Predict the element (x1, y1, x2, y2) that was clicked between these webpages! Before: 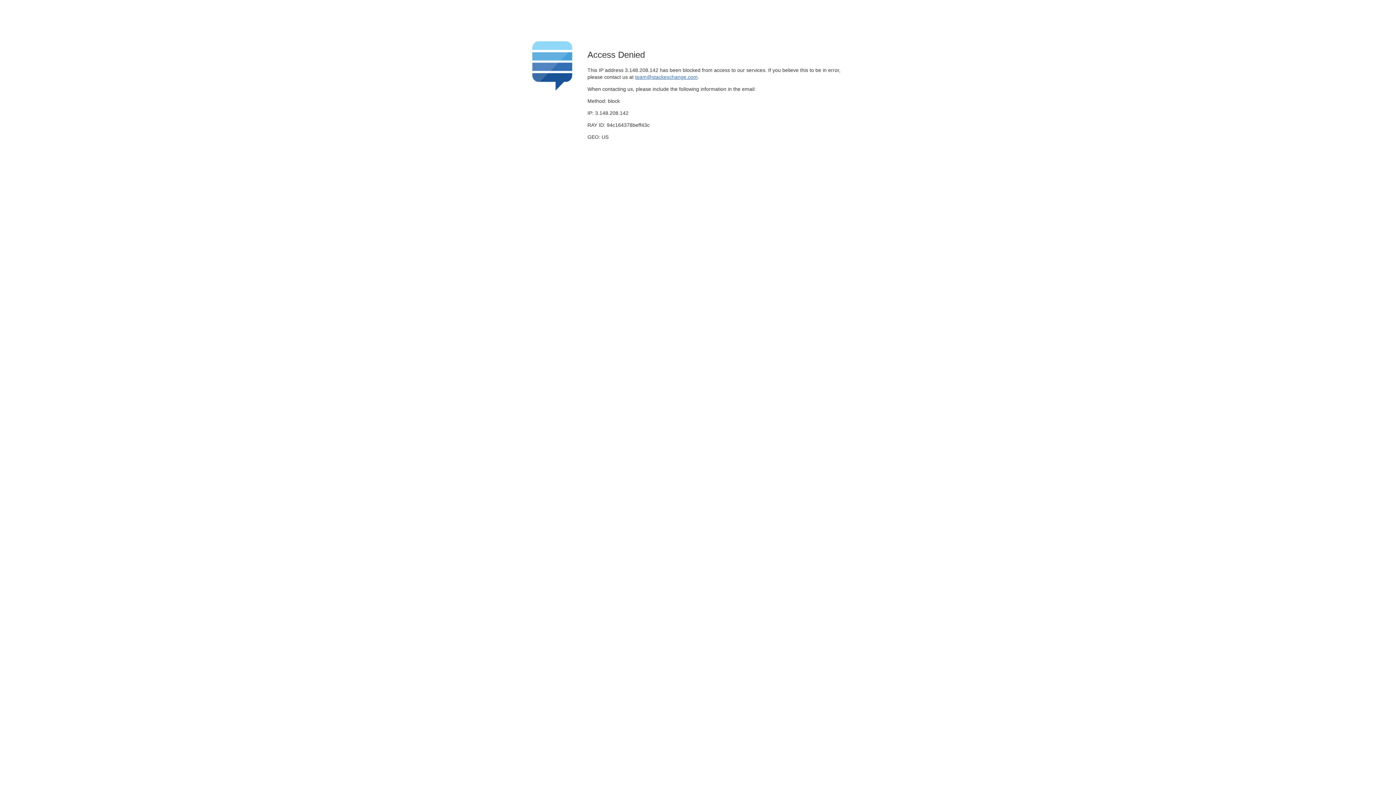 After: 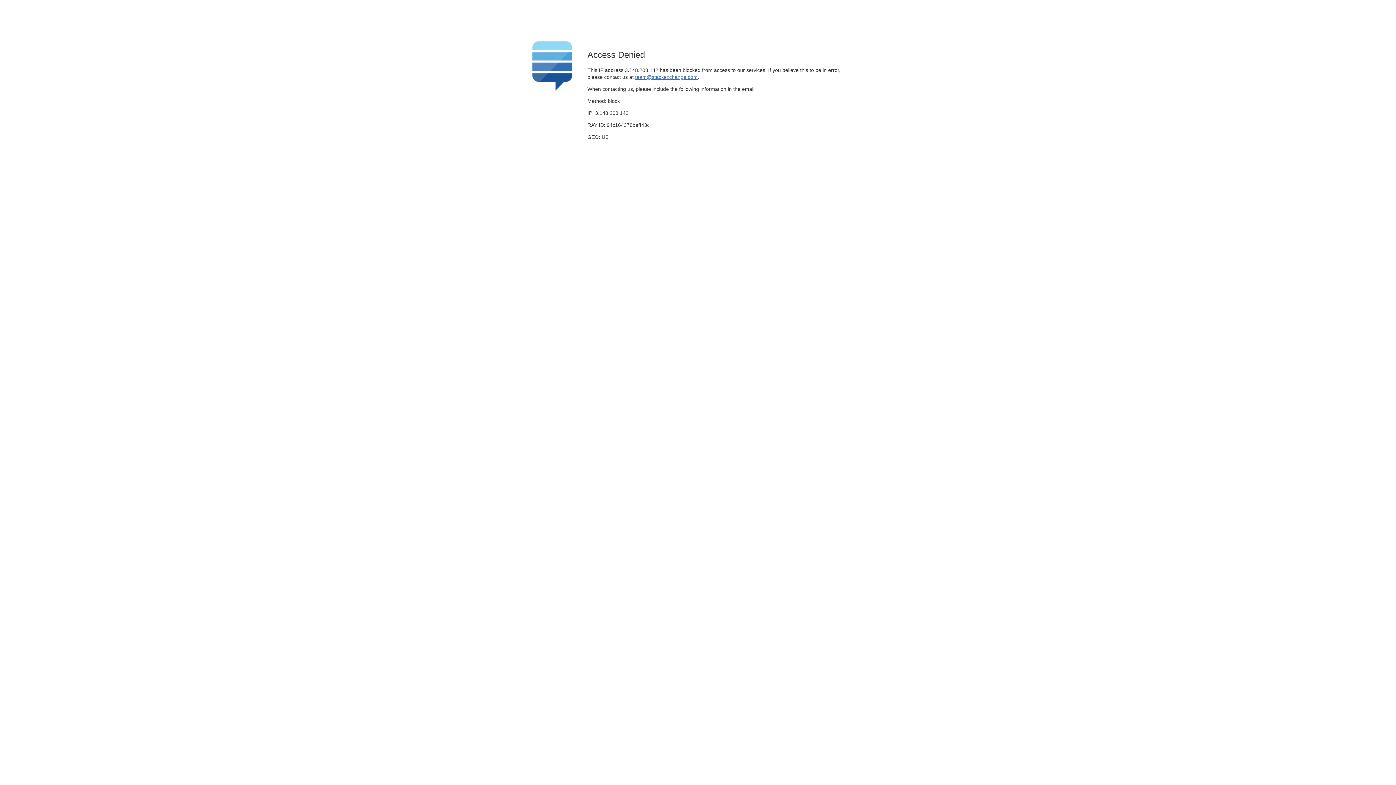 Action: bbox: (635, 74, 697, 79) label: team@stackexchange.com